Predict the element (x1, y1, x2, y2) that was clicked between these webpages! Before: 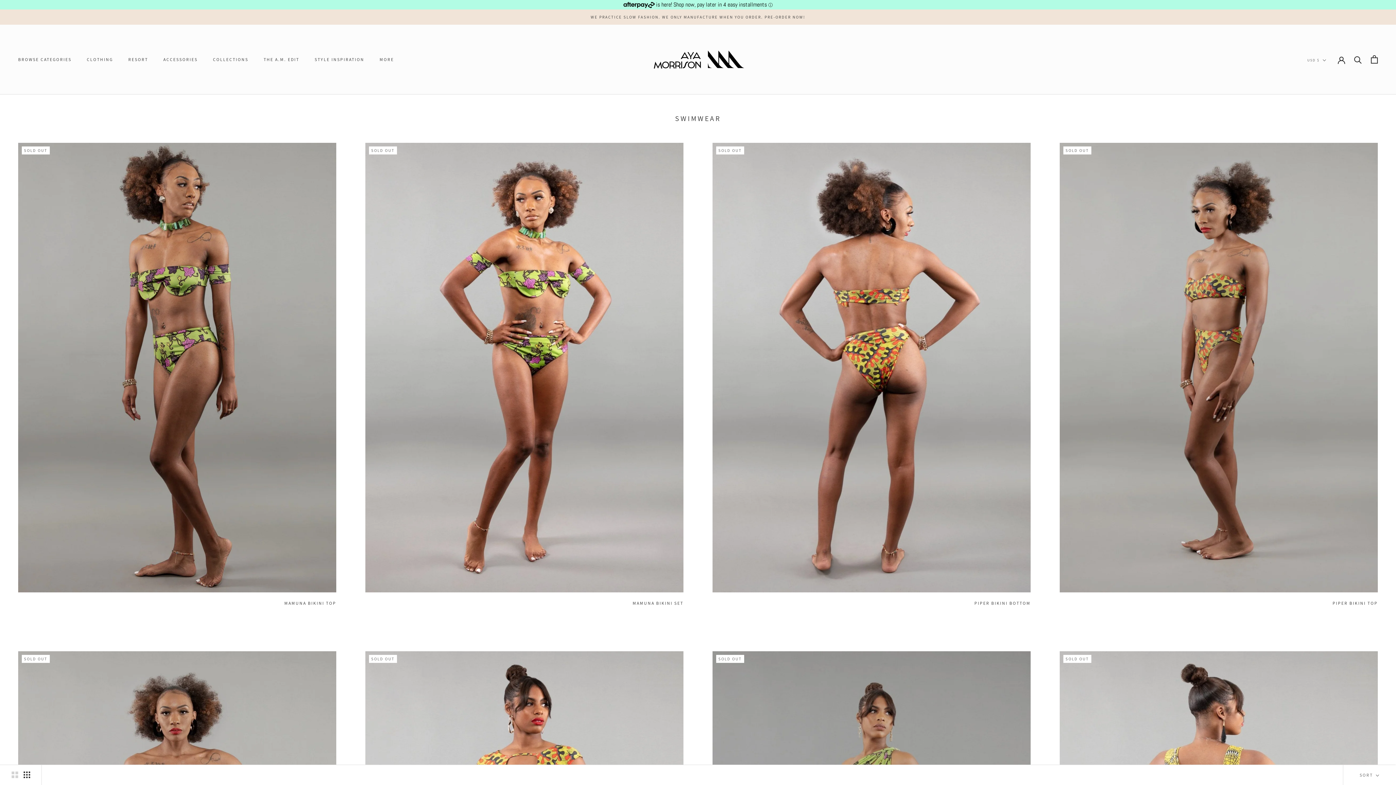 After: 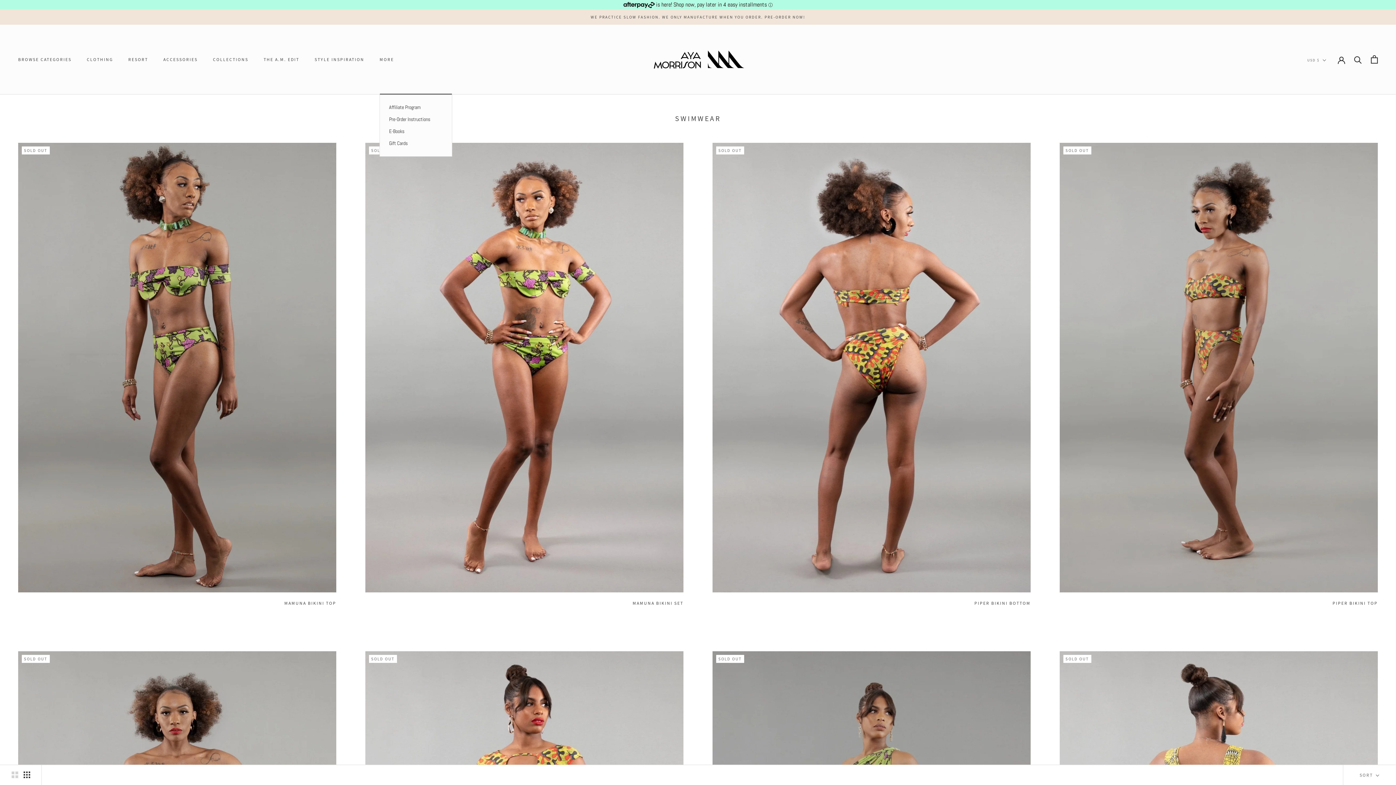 Action: bbox: (379, 56, 394, 62) label: MORE